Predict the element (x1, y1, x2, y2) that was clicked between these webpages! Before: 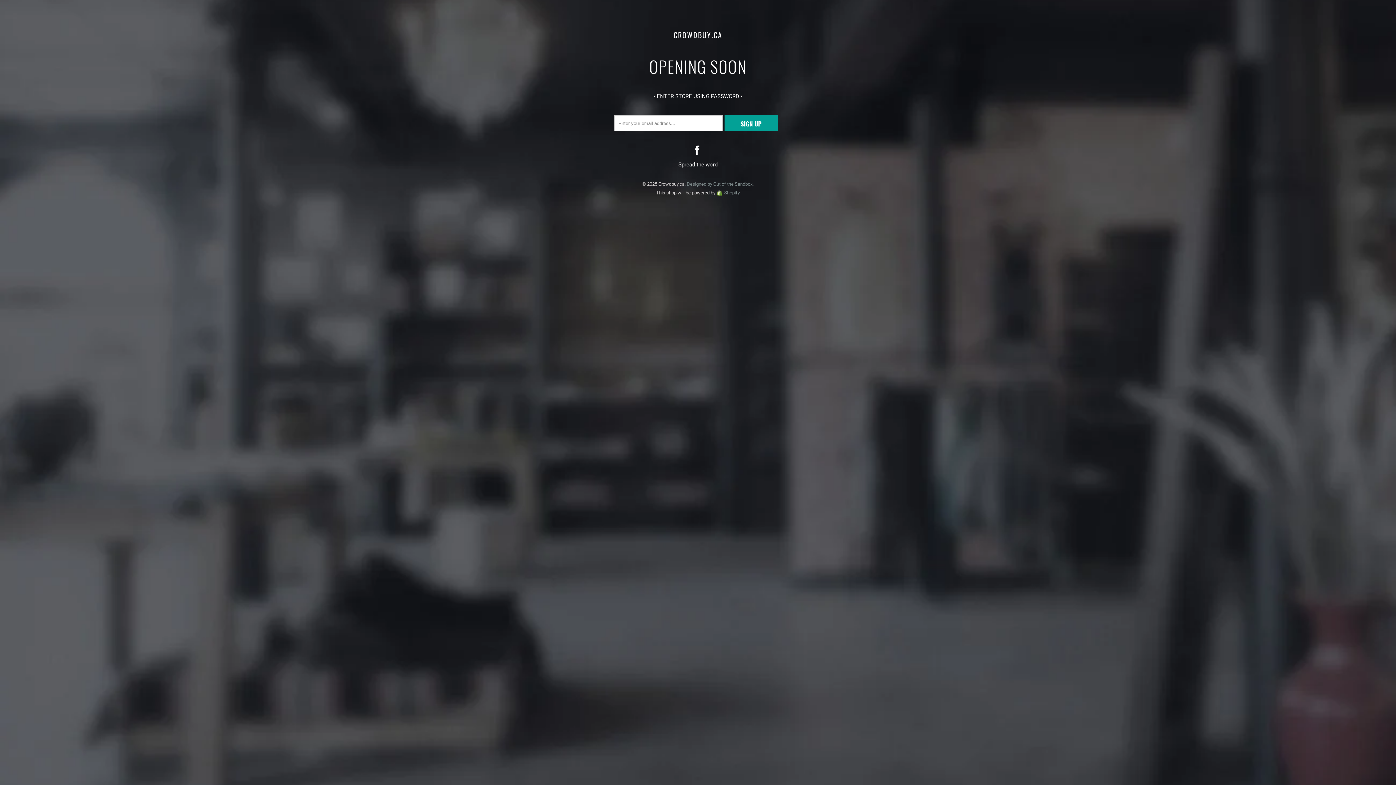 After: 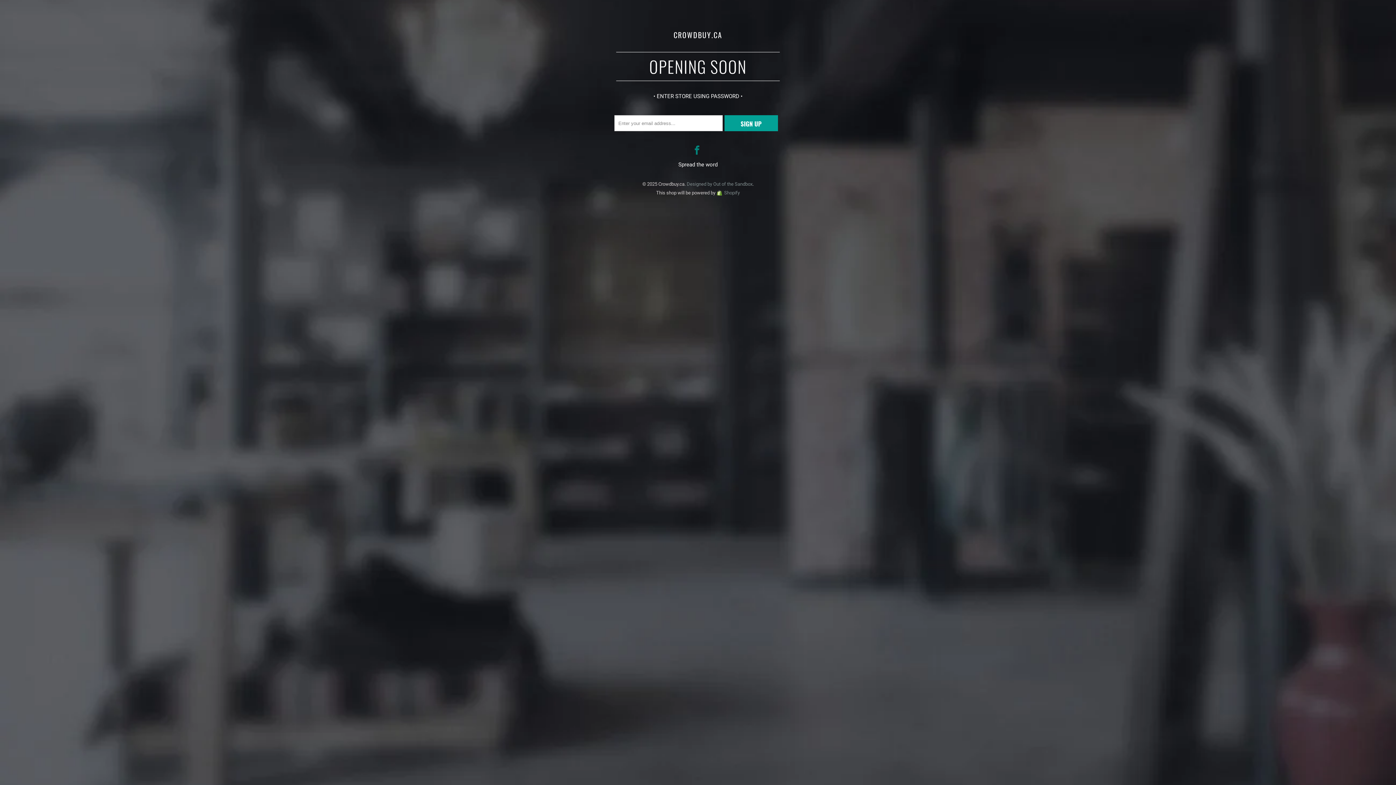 Action: bbox: (691, 145, 703, 156)